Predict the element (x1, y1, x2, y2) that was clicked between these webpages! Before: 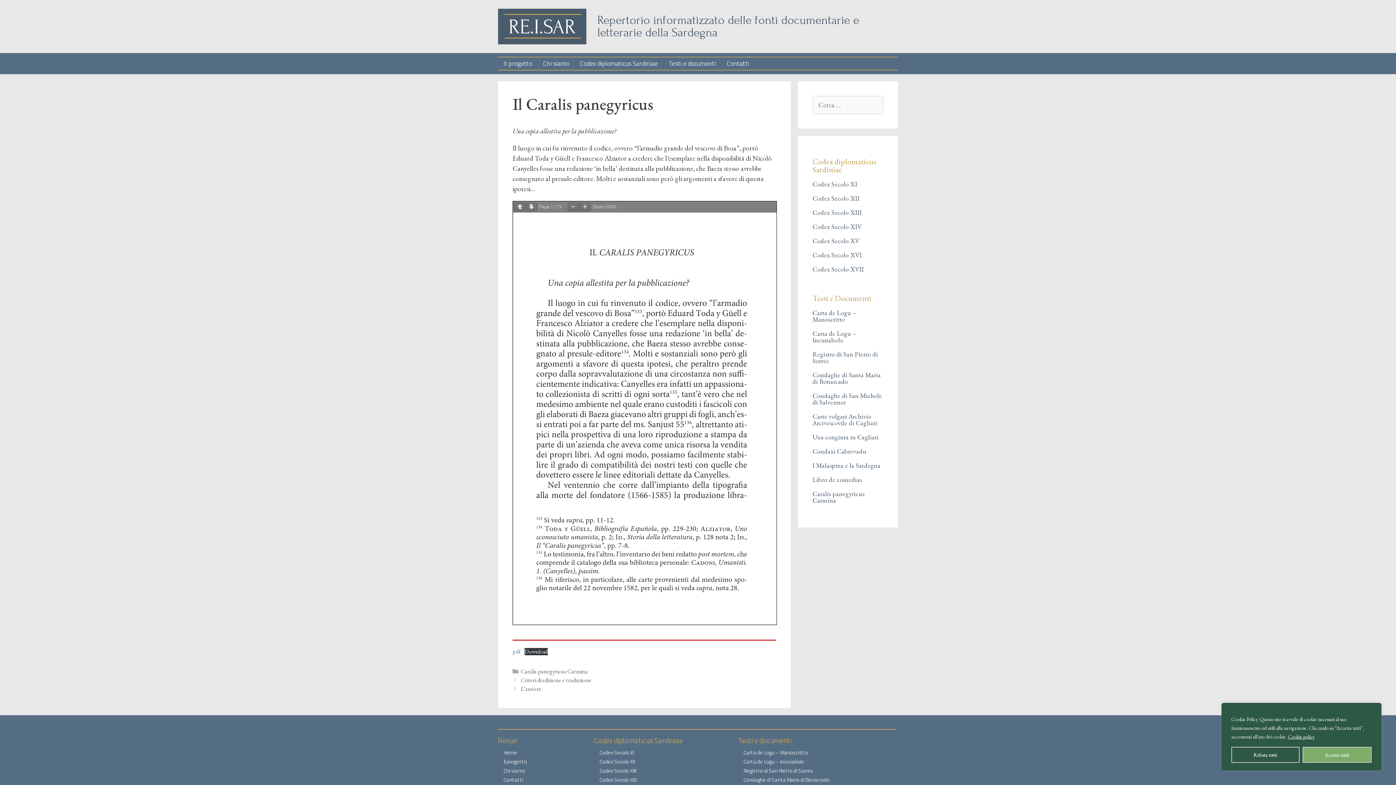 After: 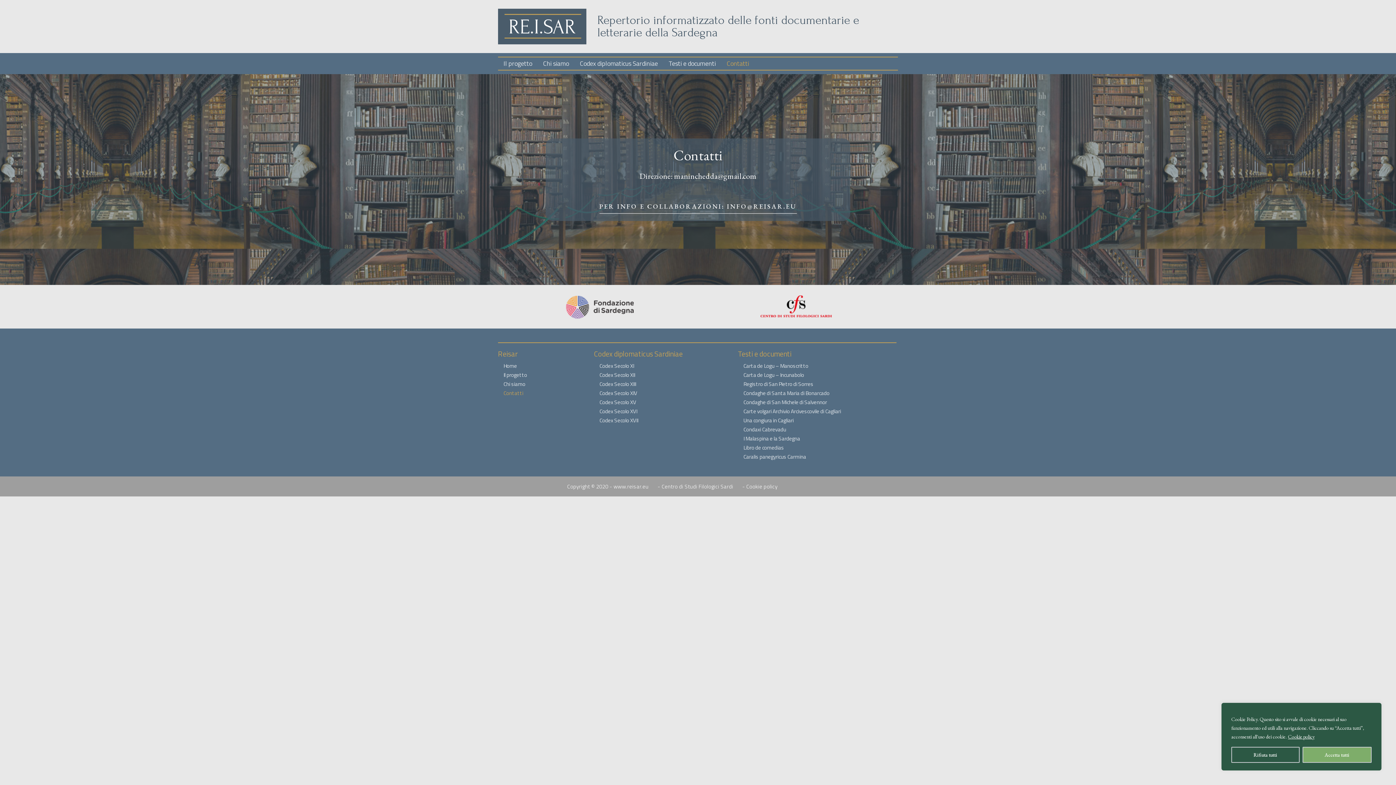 Action: label: Contatti bbox: (498, 775, 594, 784)